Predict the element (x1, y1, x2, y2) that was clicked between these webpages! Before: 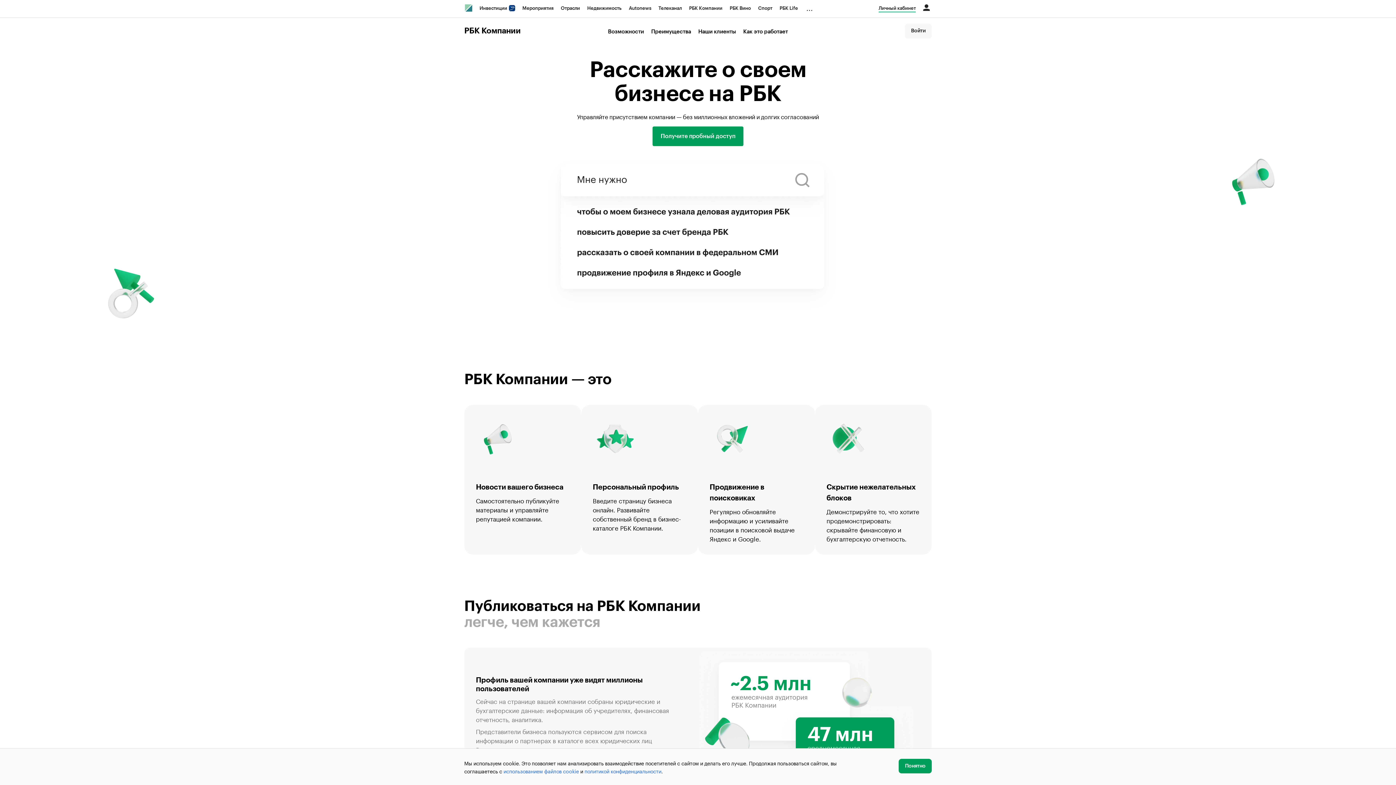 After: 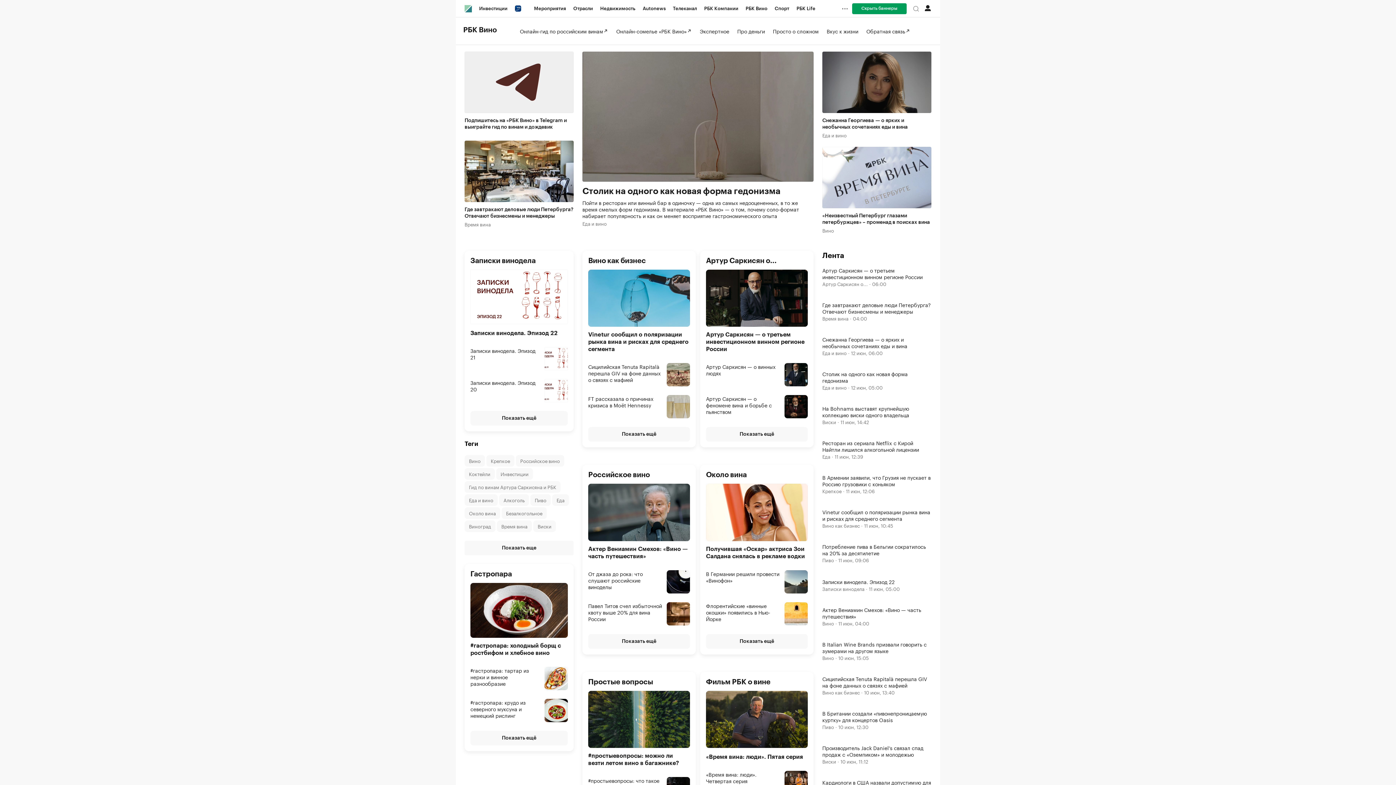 Action: label: РБК Вино bbox: (726, 0, 754, 16)